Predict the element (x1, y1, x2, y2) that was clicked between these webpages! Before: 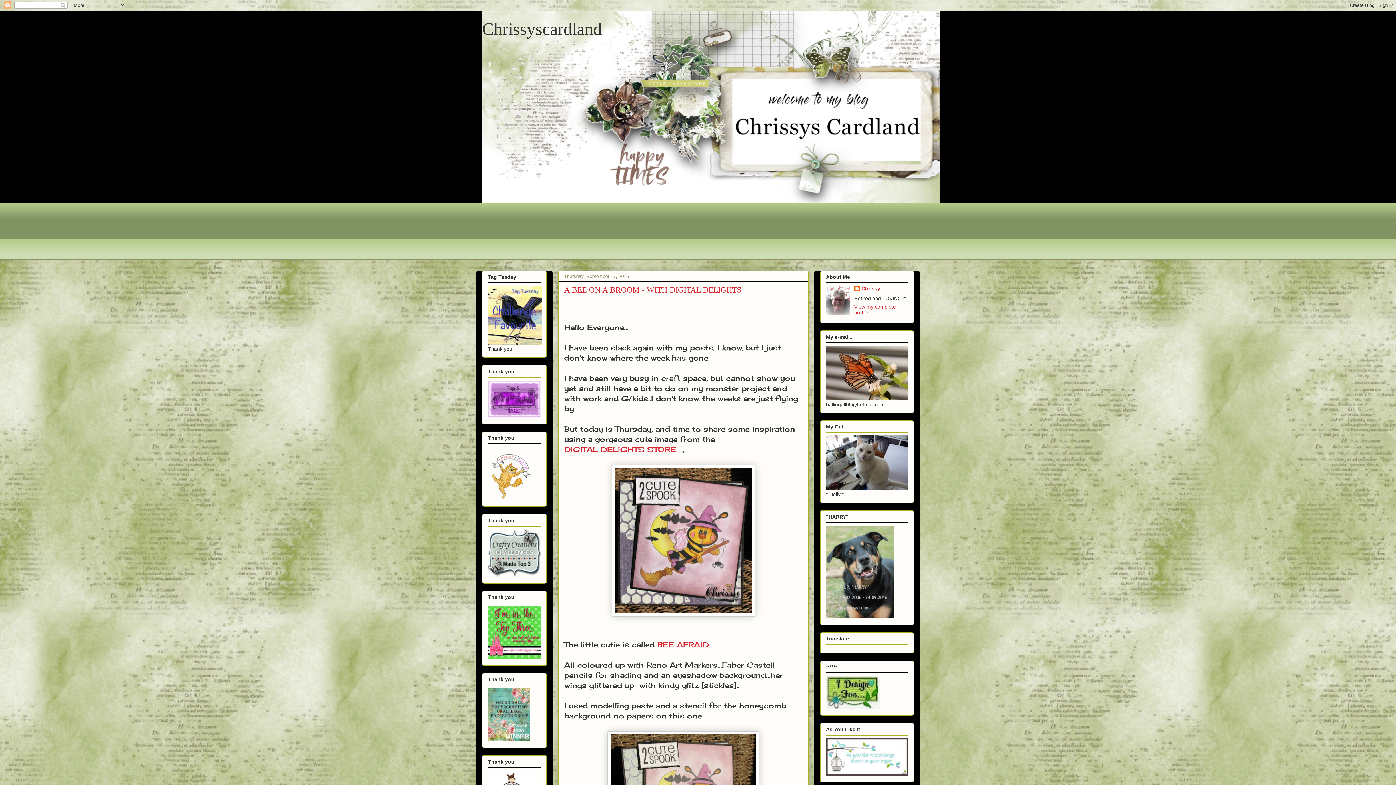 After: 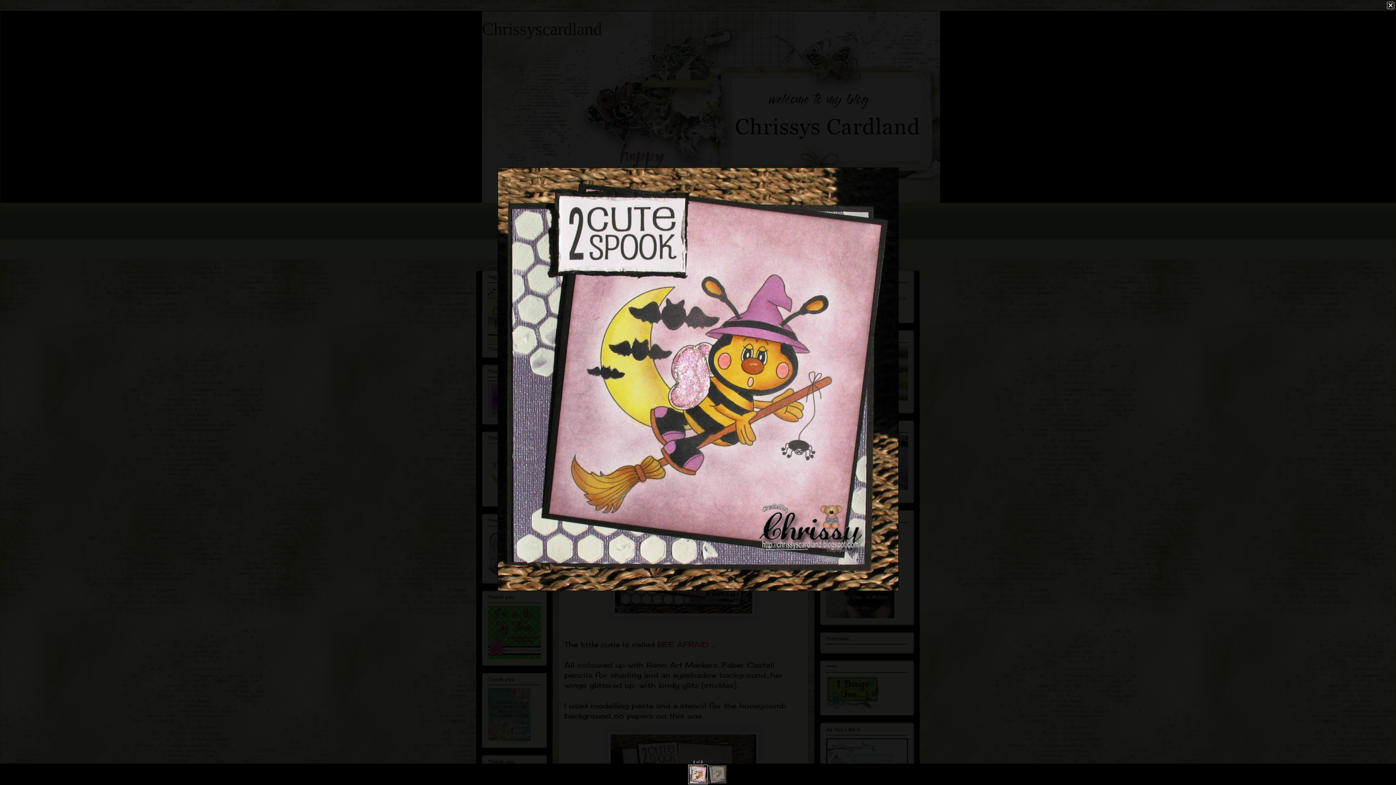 Action: bbox: (611, 609, 755, 618)